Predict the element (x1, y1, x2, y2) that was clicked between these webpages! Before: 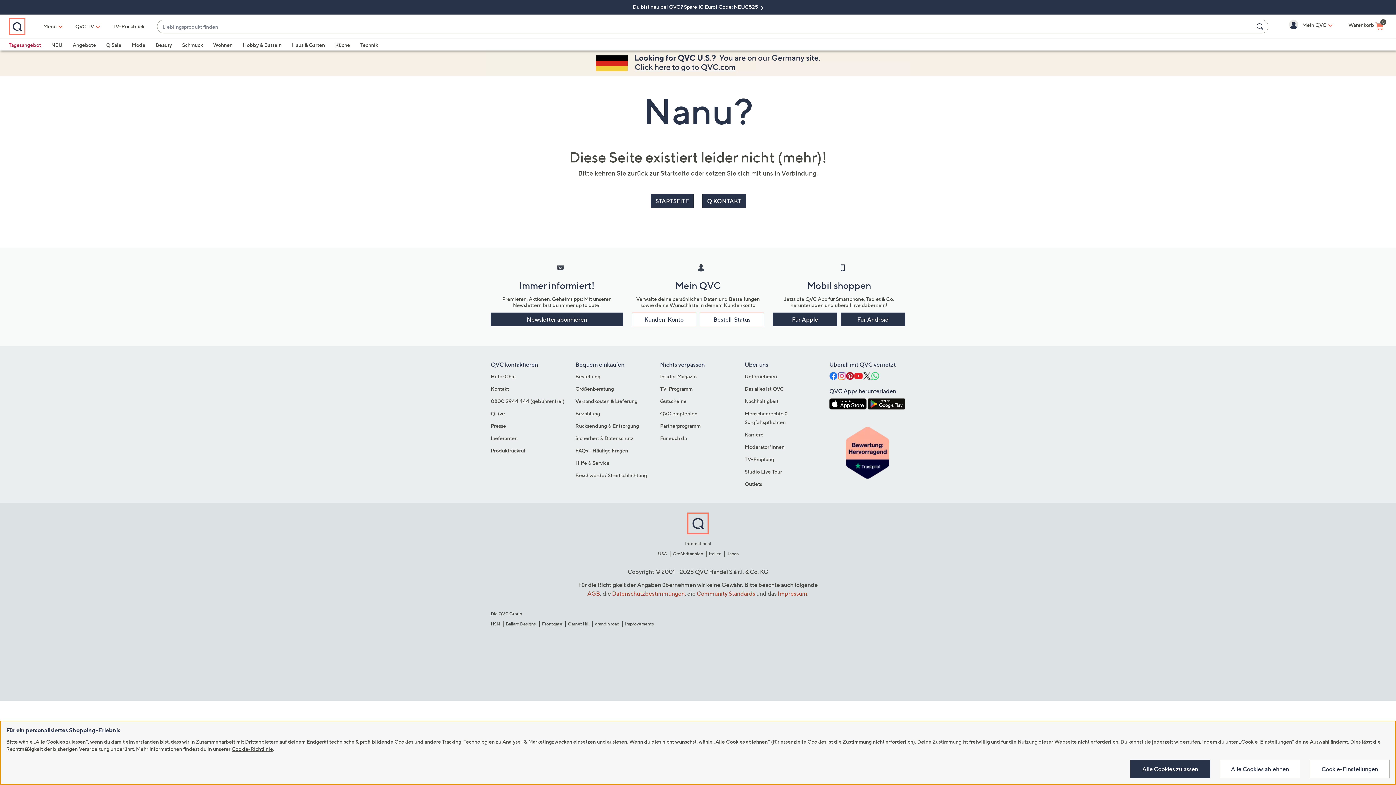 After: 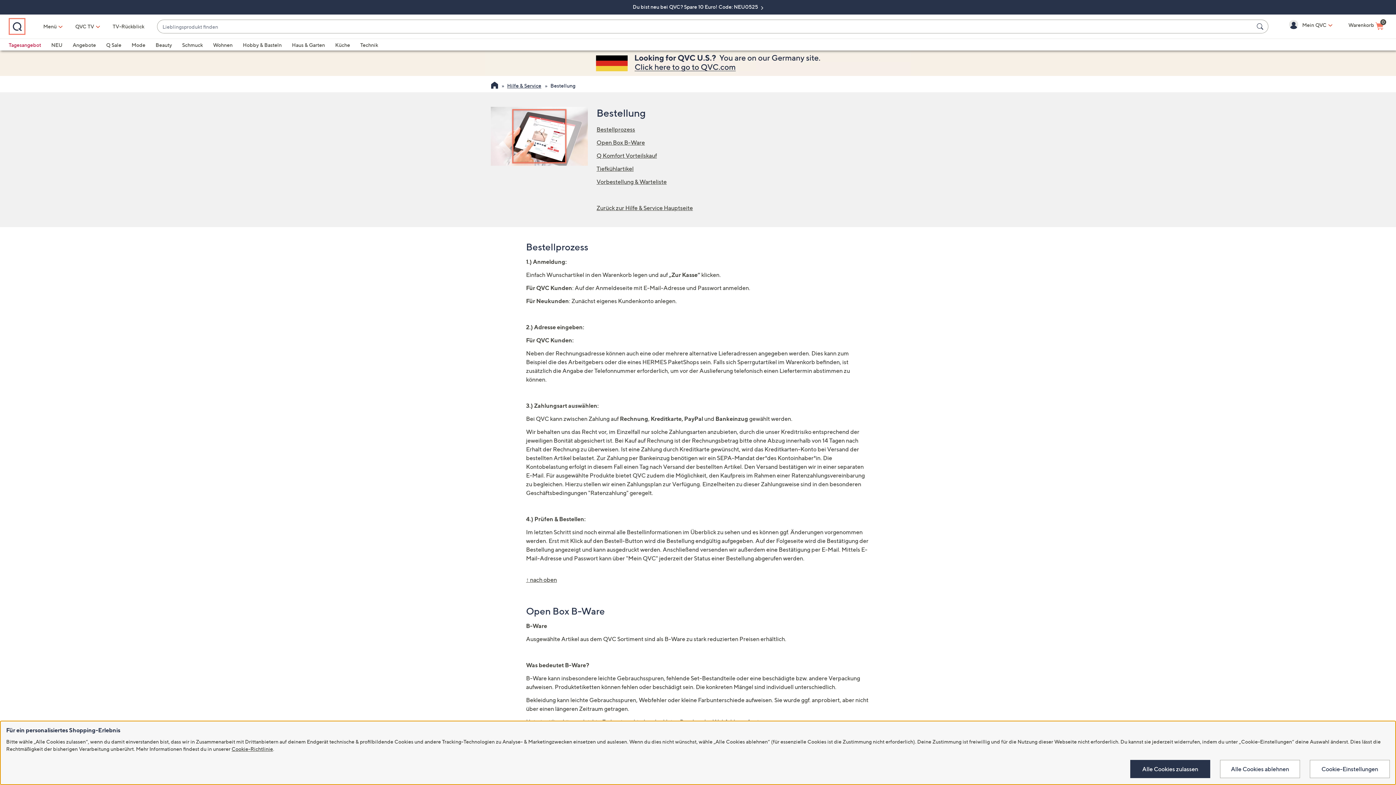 Action: label: Bestellung bbox: (575, 373, 600, 379)